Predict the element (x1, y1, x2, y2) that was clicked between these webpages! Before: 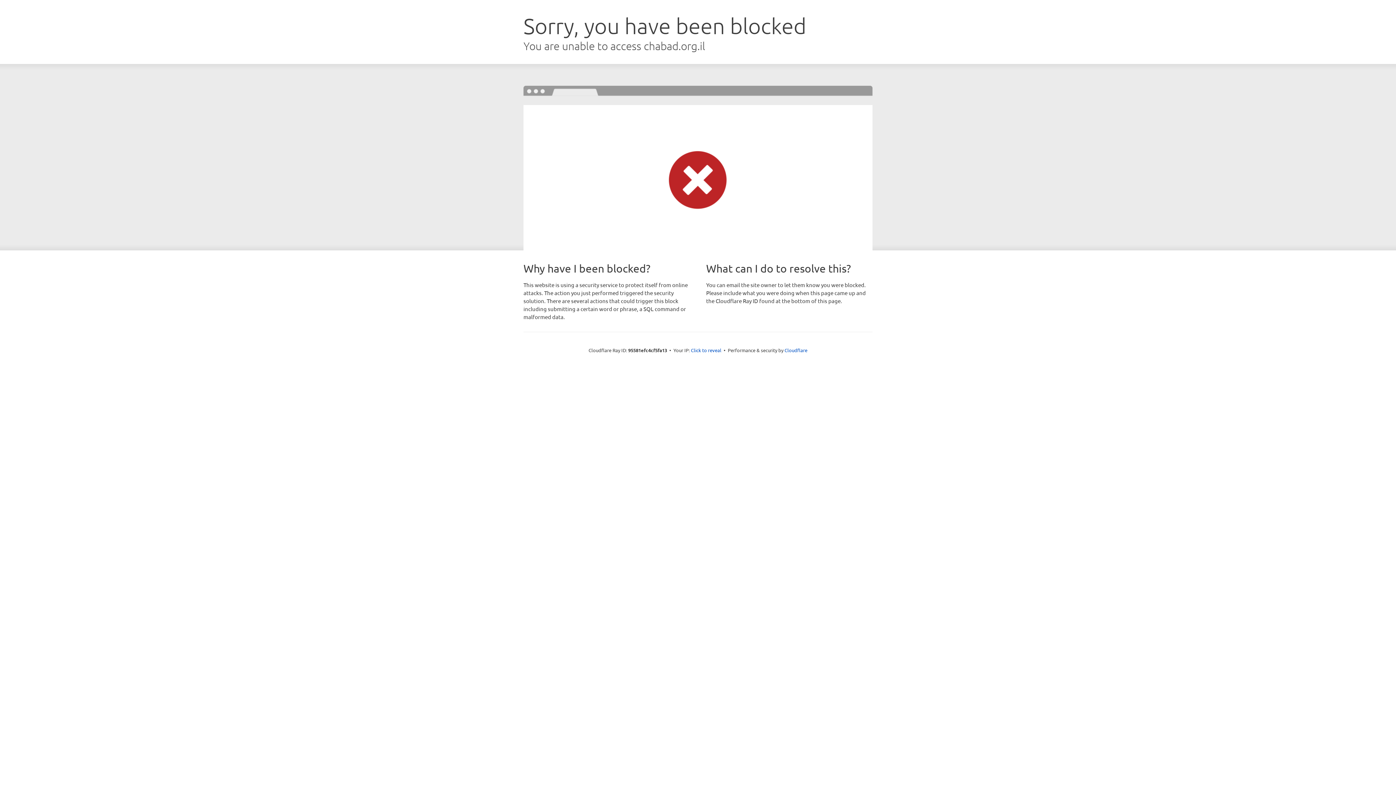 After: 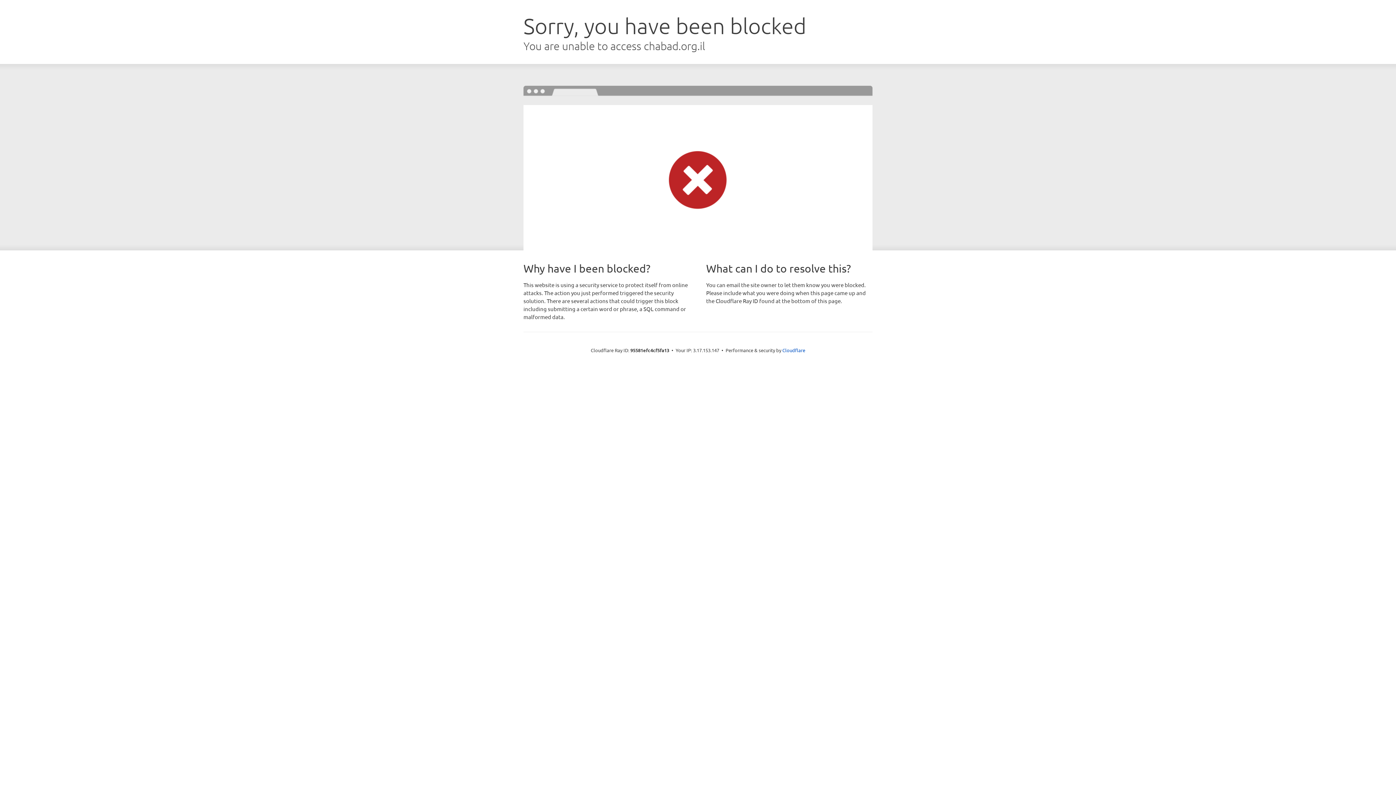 Action: bbox: (691, 346, 721, 353) label: Click to reveal